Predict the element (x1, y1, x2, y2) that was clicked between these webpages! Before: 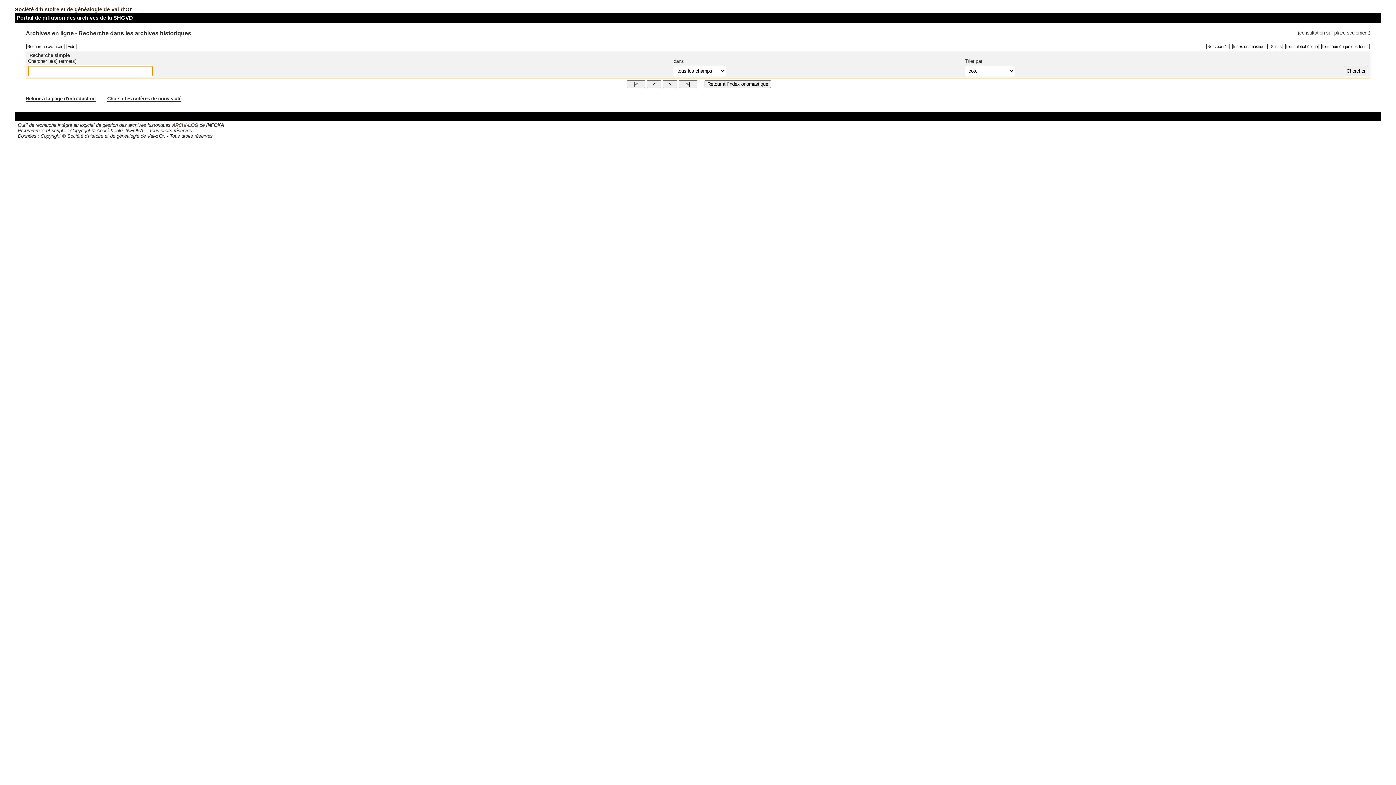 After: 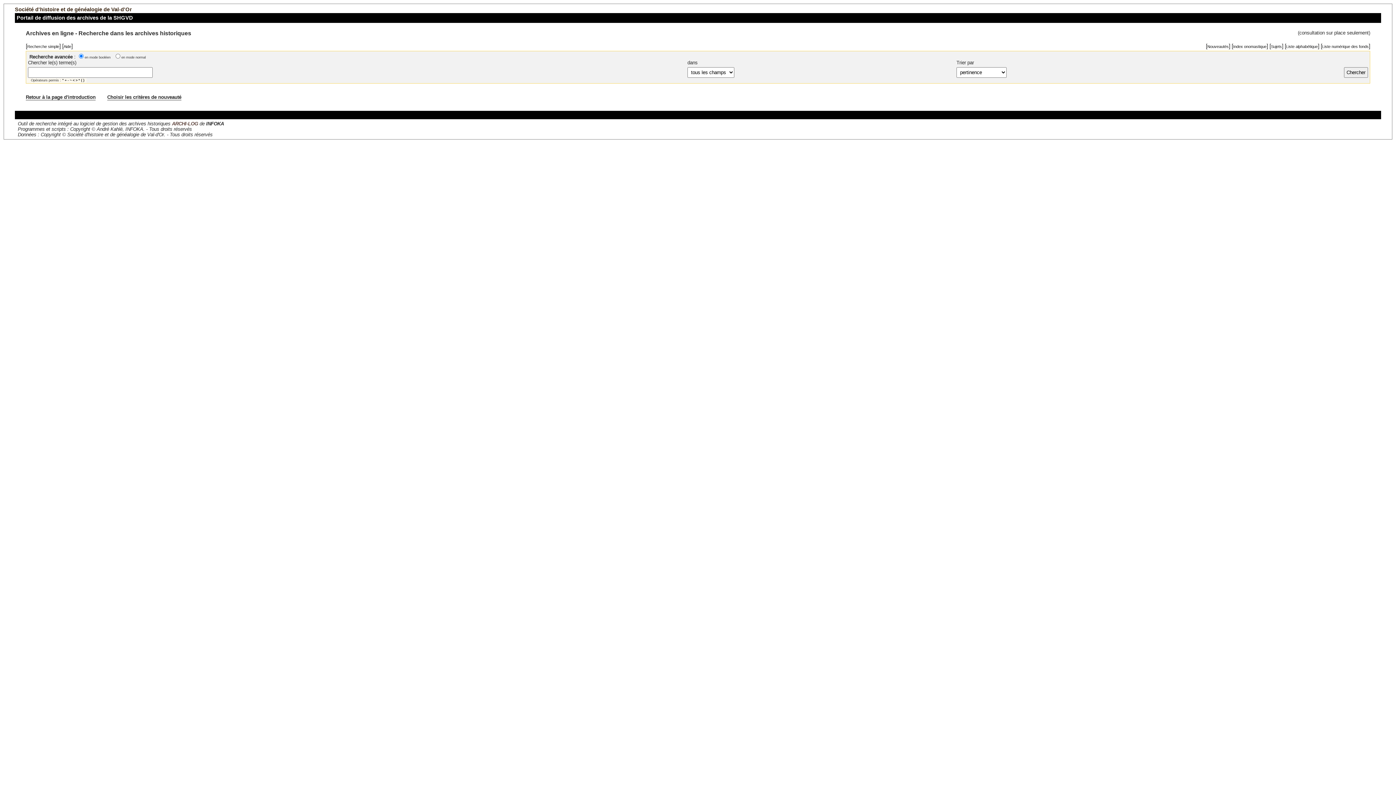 Action: label: Recherche avancée bbox: (27, 44, 63, 48)